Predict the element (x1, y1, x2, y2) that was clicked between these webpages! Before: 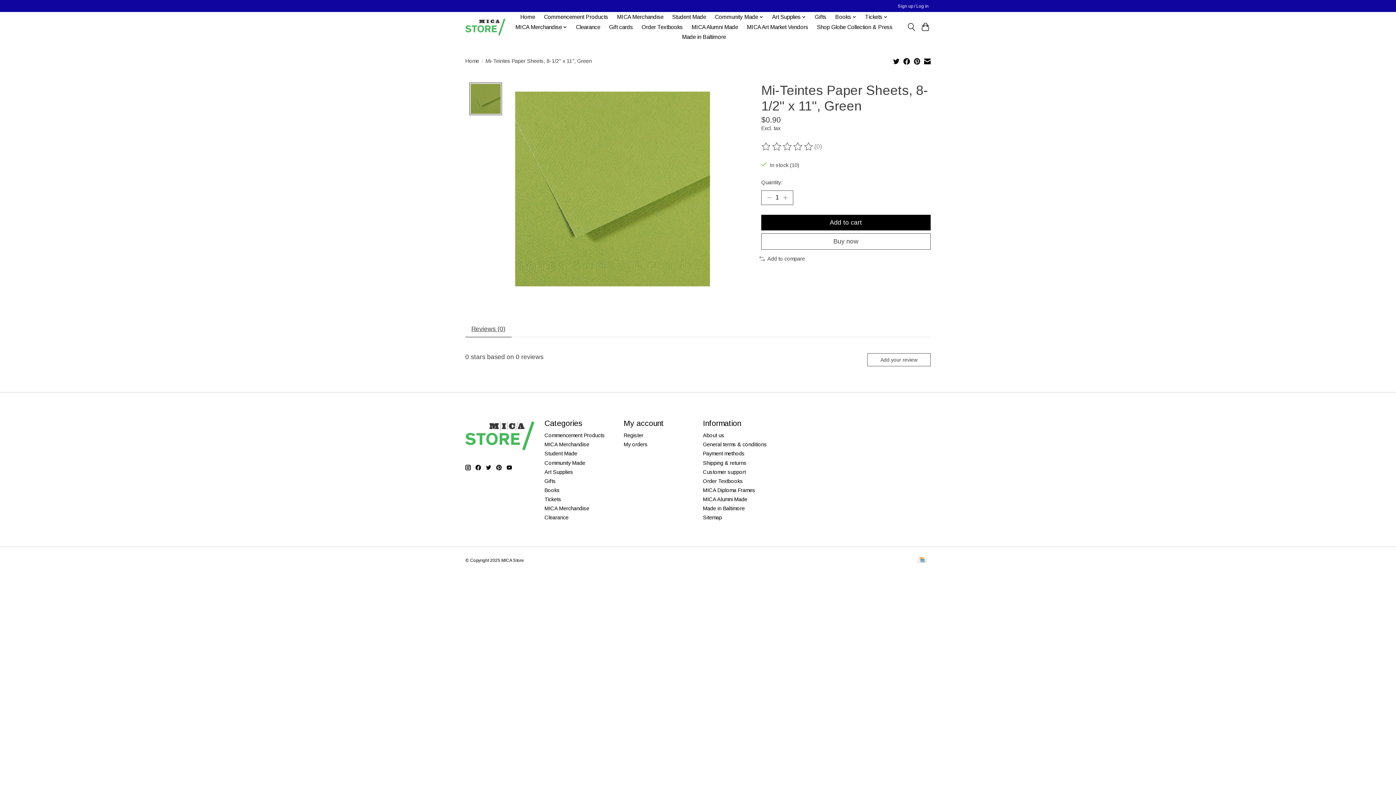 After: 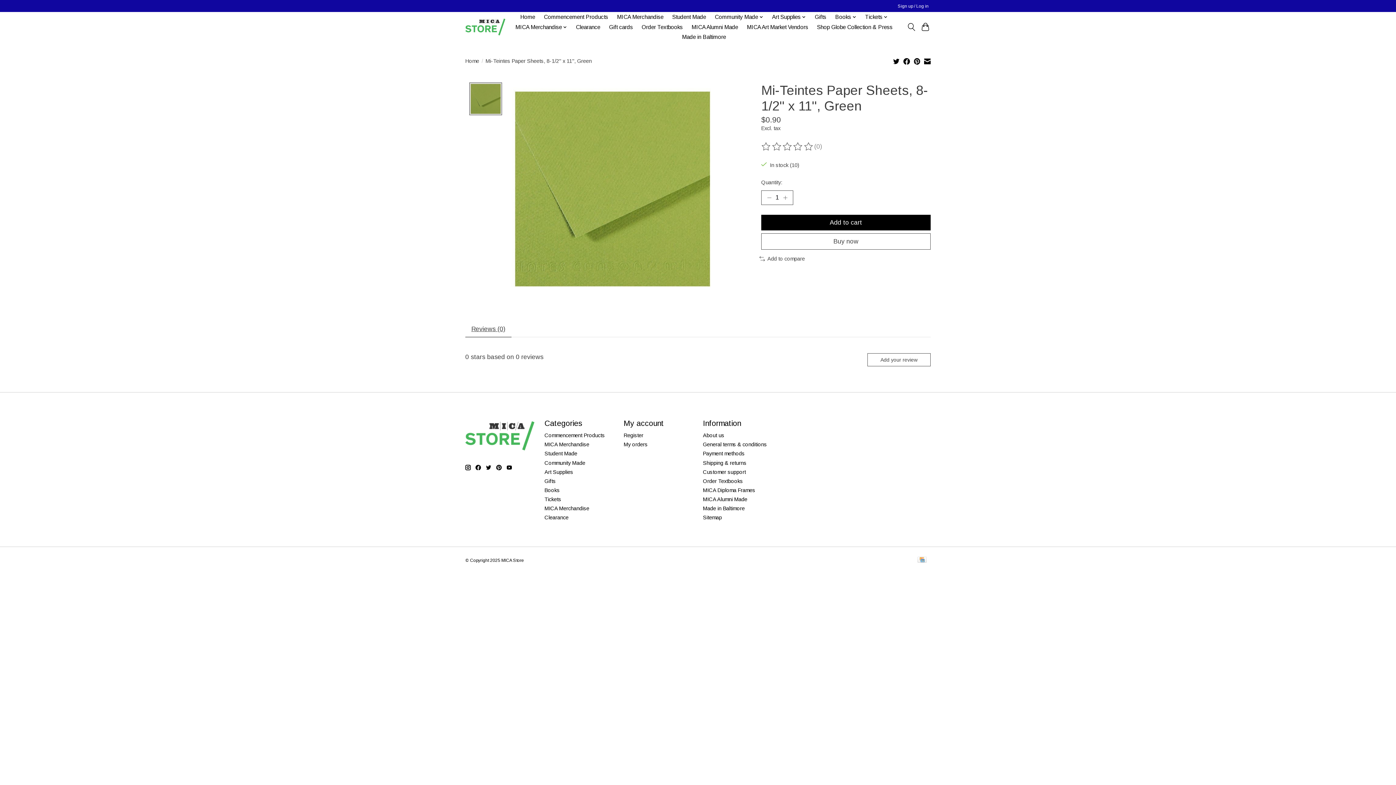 Action: bbox: (893, 58, 899, 66)